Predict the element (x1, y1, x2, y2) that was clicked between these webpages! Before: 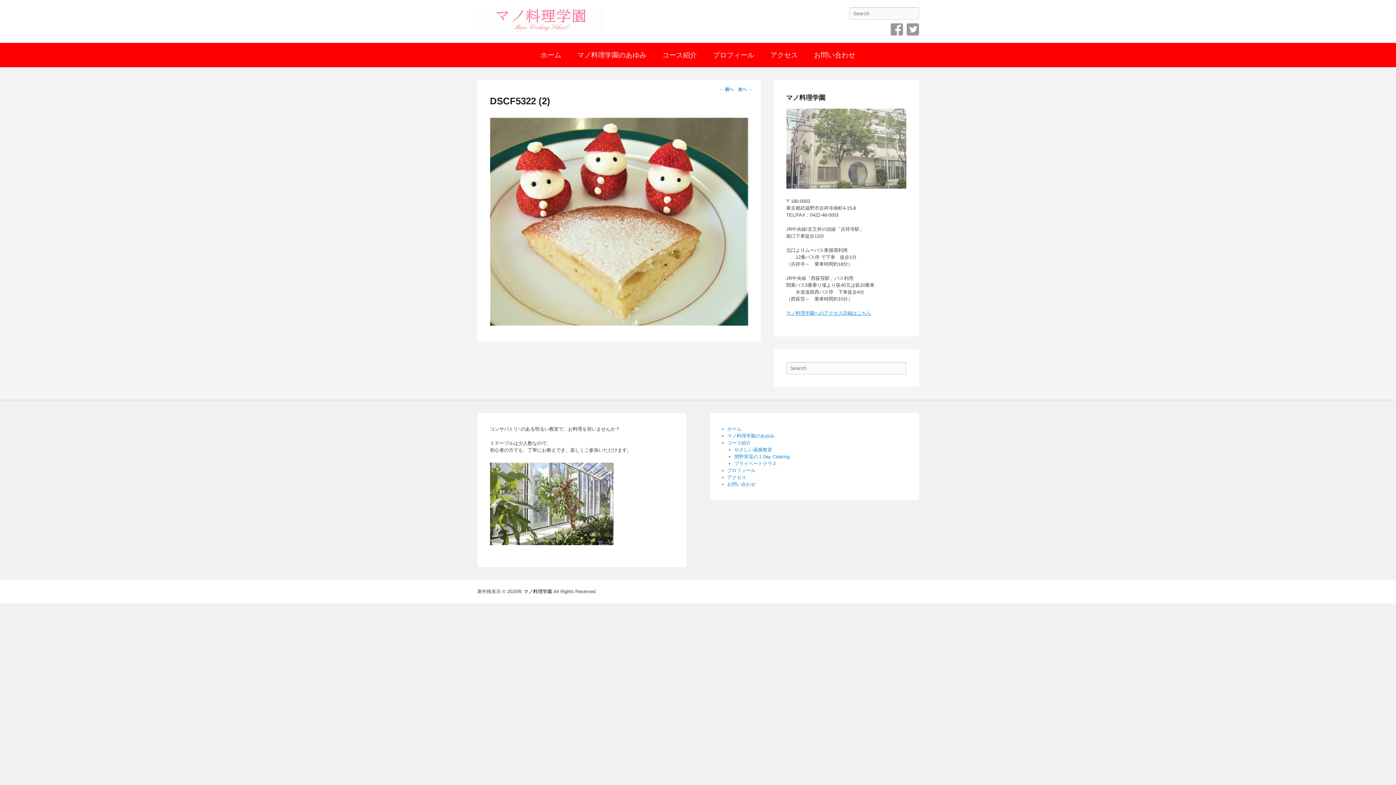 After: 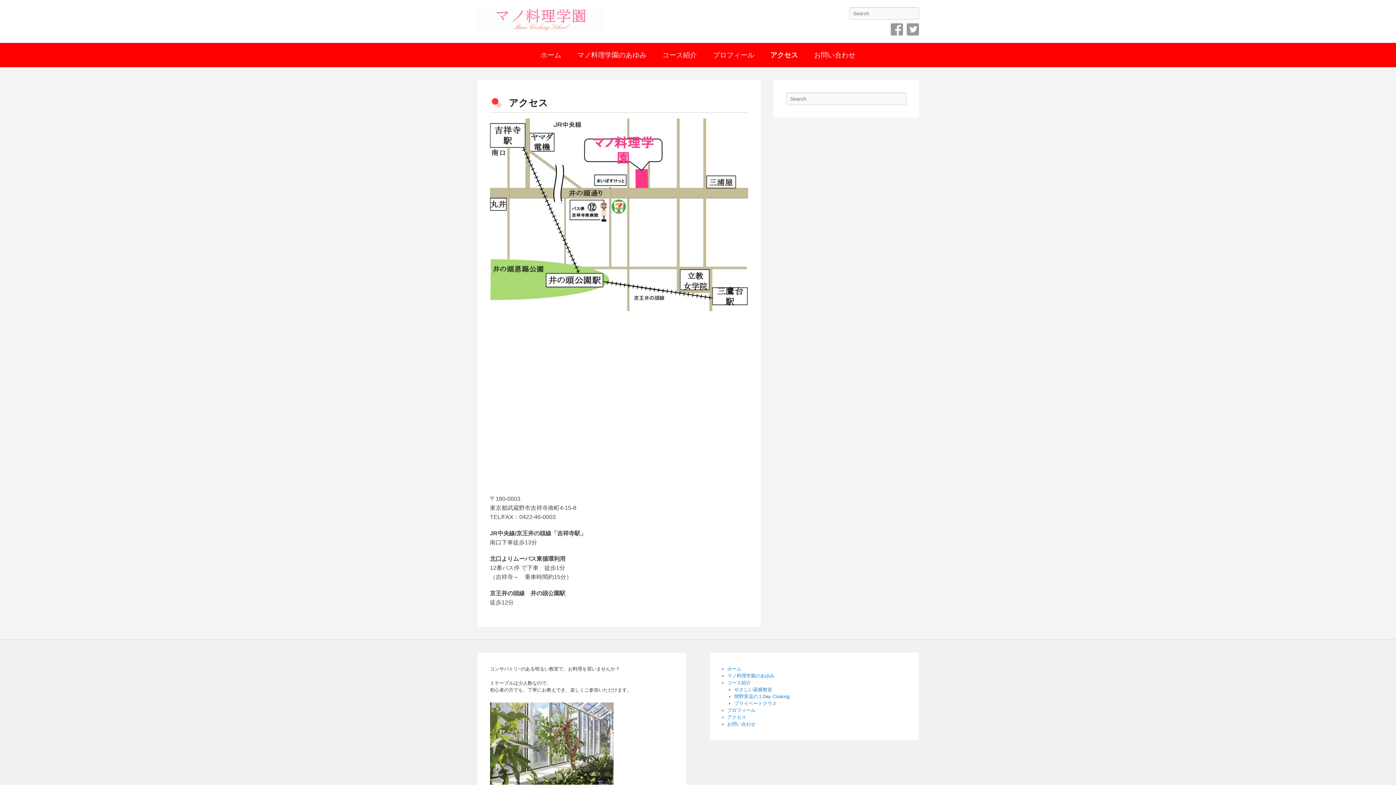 Action: label: マノ料理学園へのアクセス詳細はこちら bbox: (786, 310, 871, 316)